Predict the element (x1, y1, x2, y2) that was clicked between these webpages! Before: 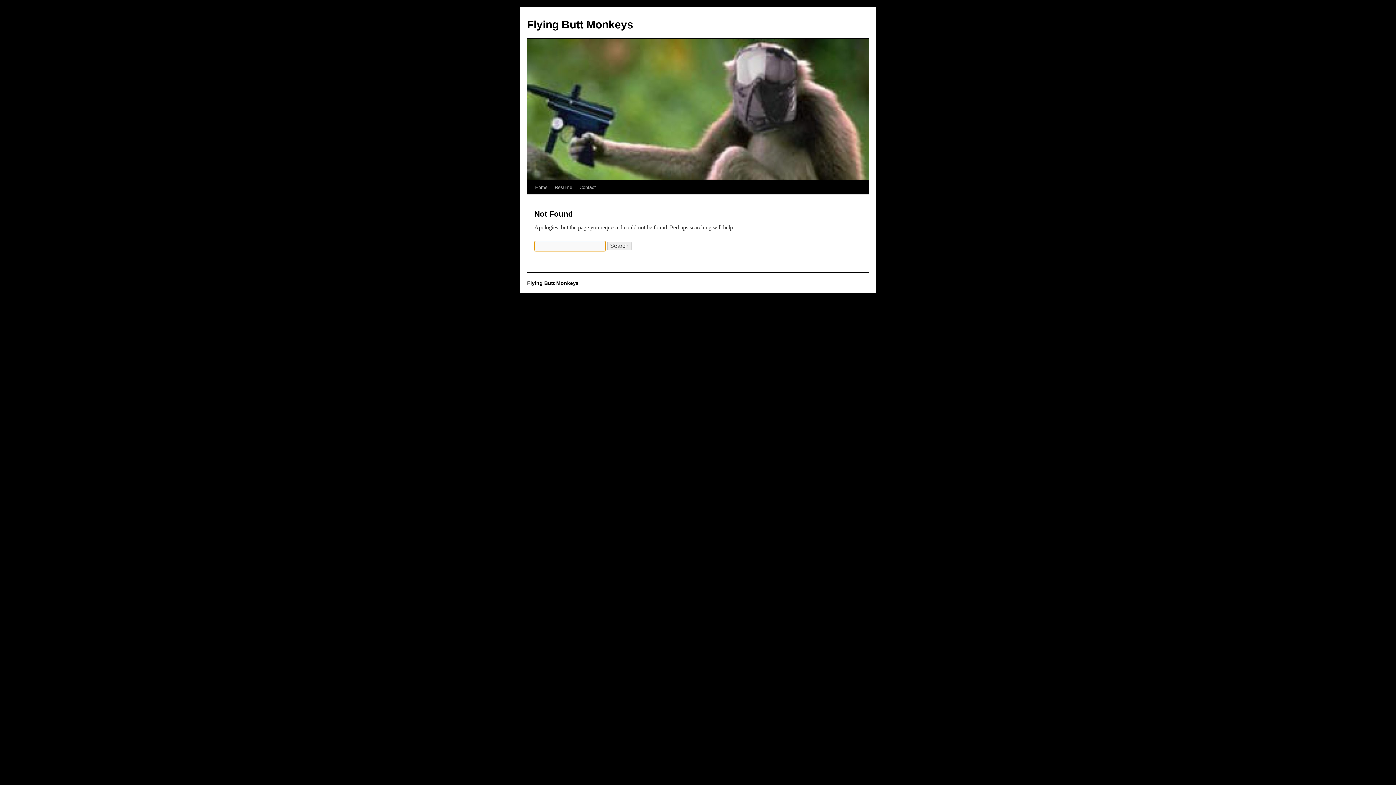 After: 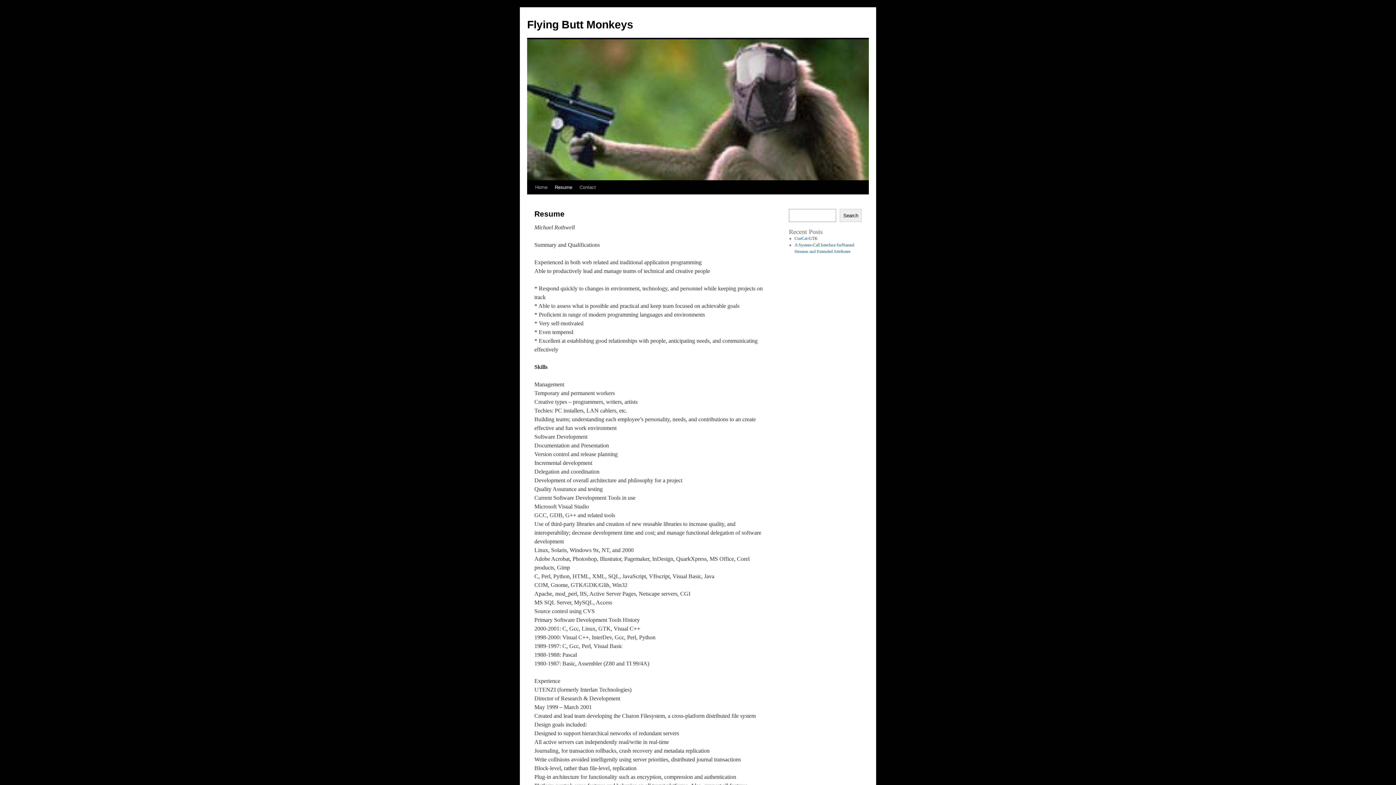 Action: bbox: (551, 180, 576, 194) label: Resume